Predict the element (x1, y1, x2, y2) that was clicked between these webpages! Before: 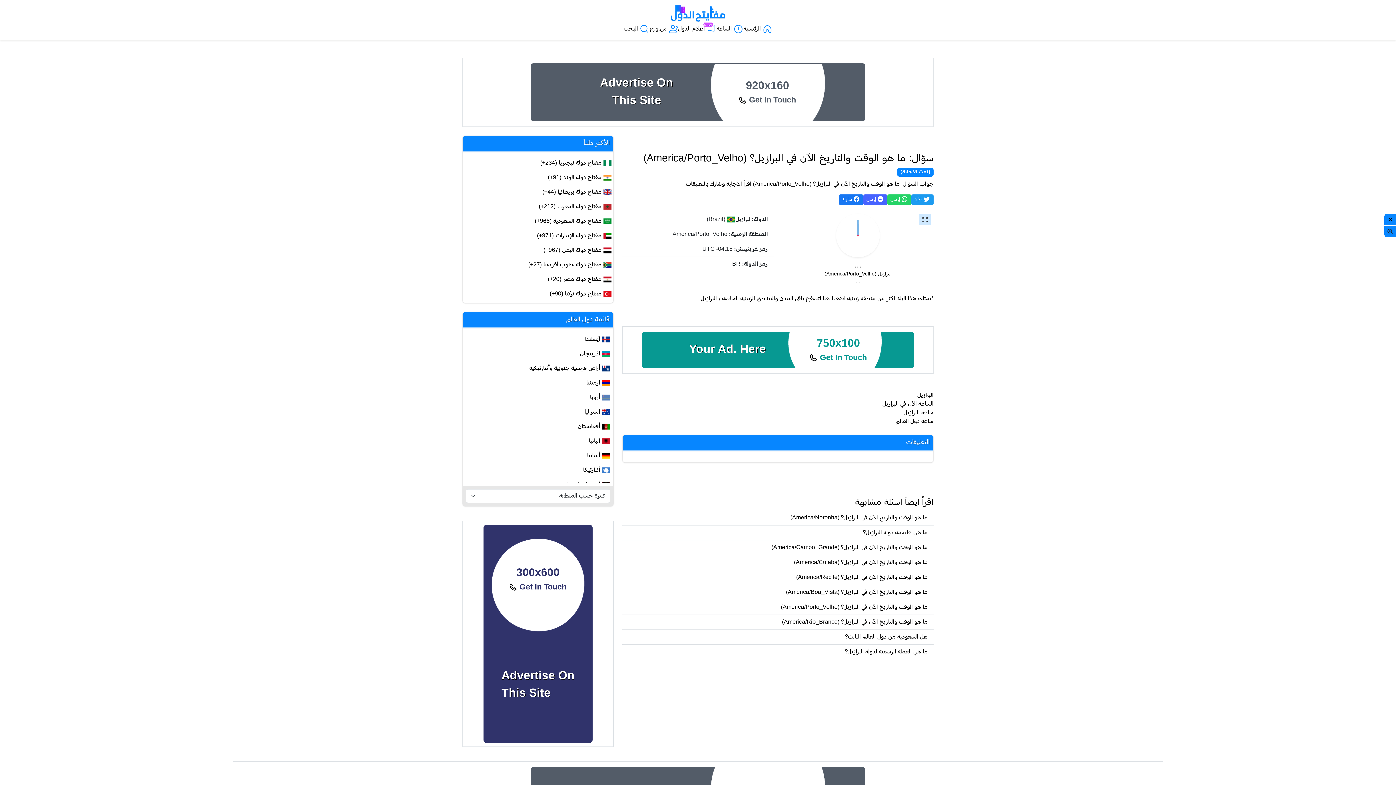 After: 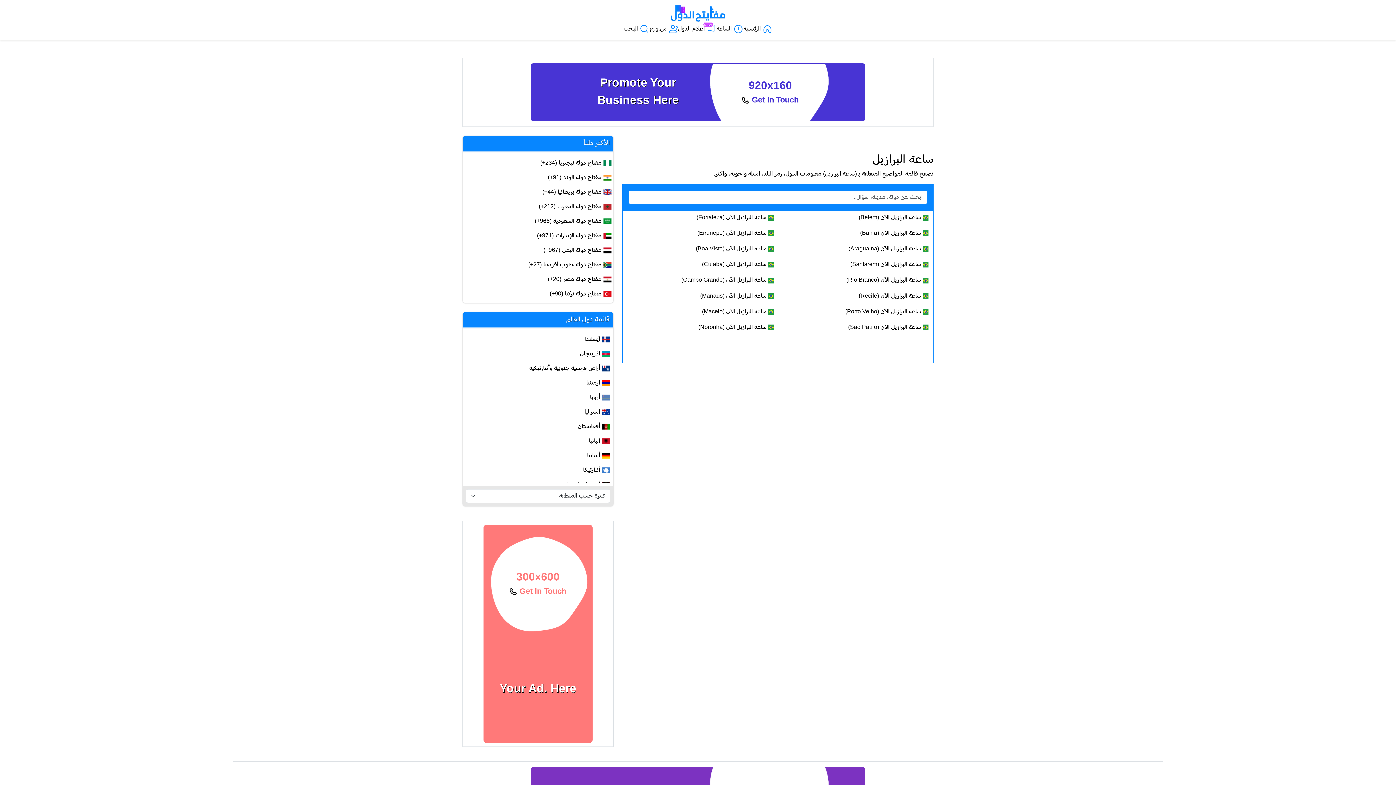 Action: label: ساعة البرازيل bbox: (903, 410, 933, 416)